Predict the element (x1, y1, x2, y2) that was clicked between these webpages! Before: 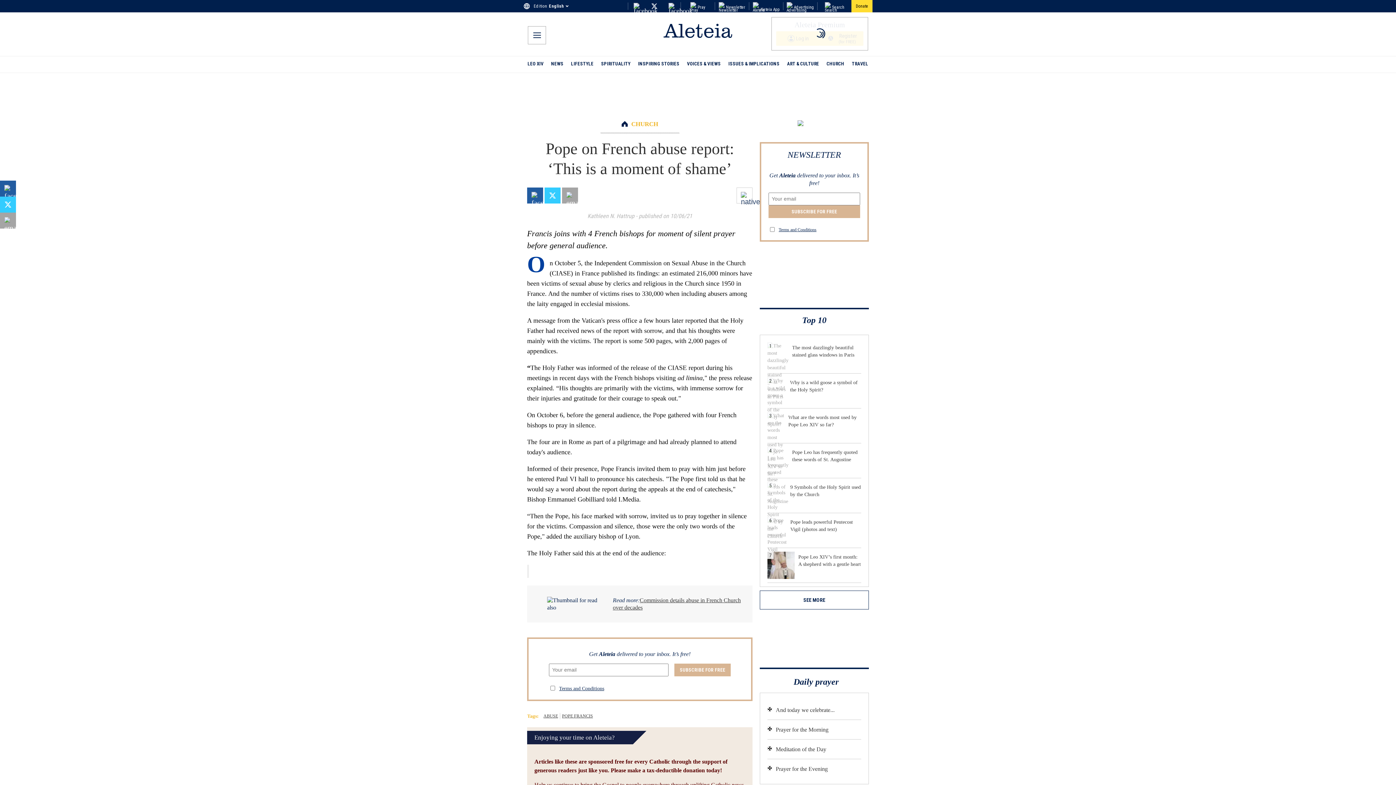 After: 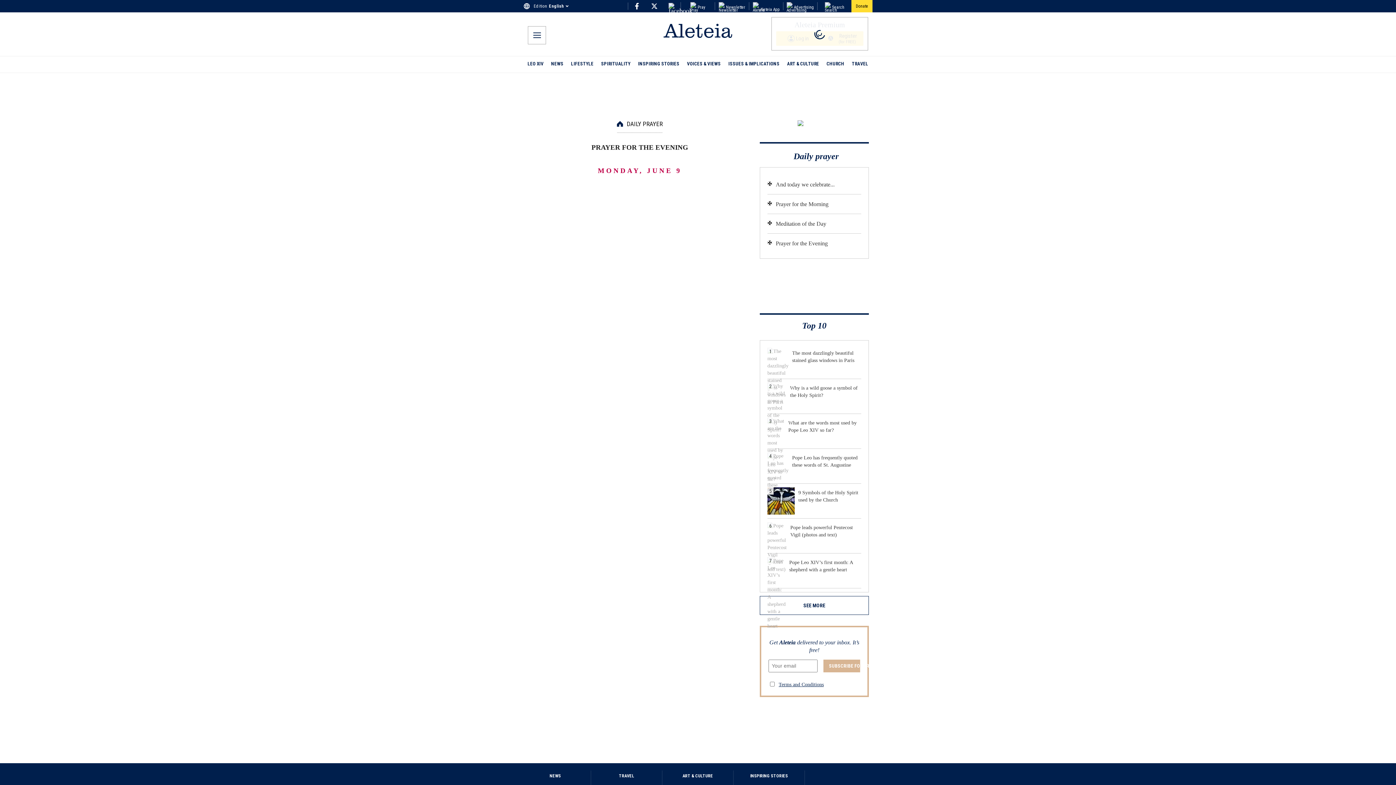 Action: bbox: (767, 765, 861, 773) label: Prayer for the Evening